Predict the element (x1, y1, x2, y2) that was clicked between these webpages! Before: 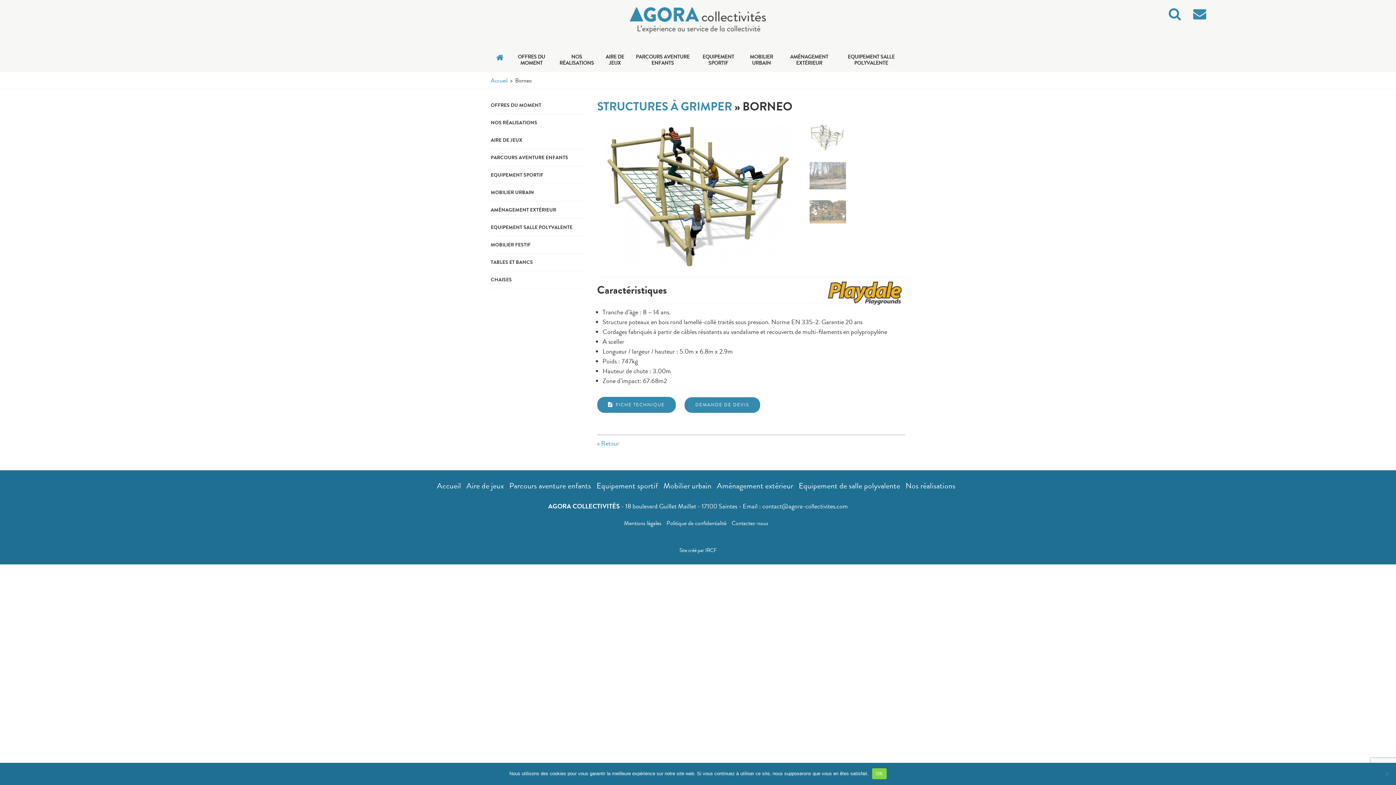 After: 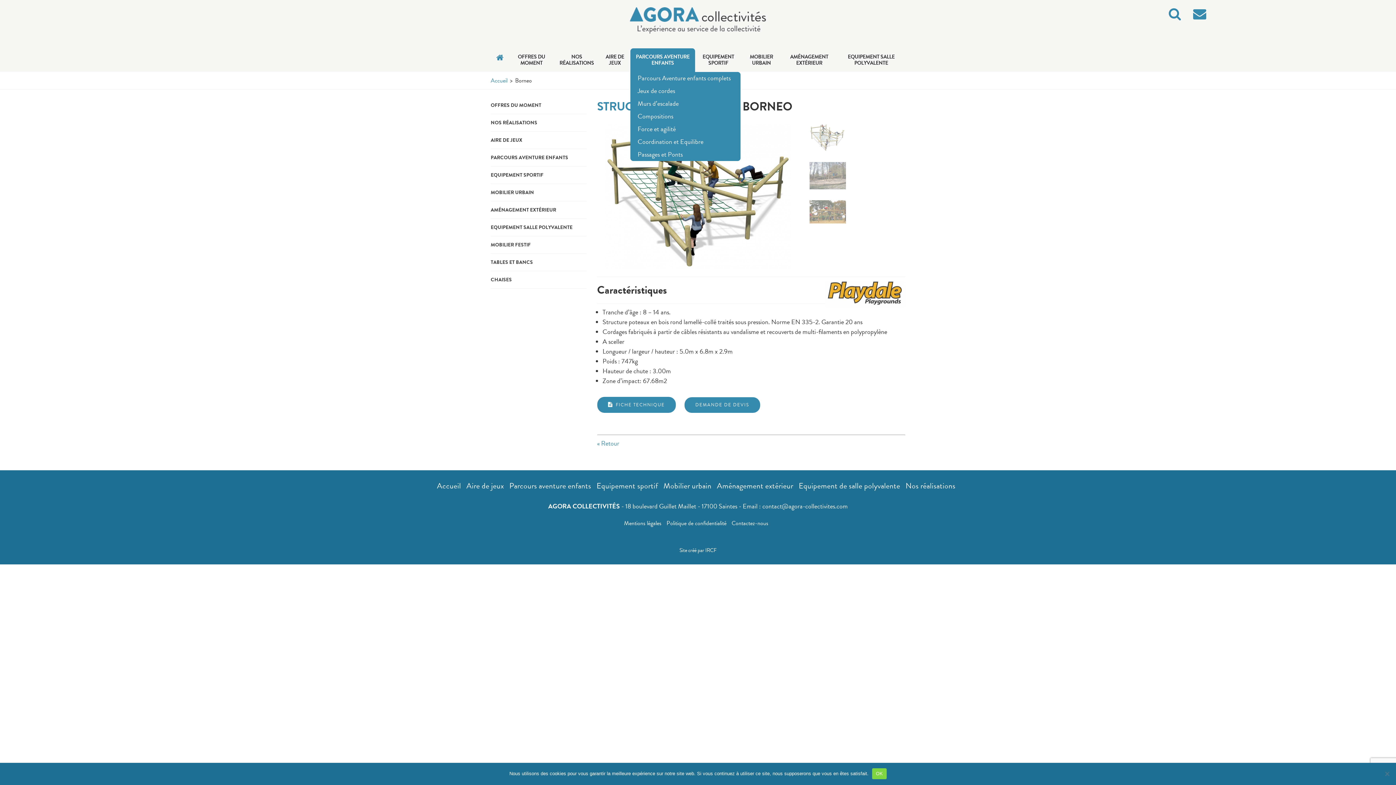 Action: label: PARCOURS AVENTURE ENFANTS bbox: (630, 48, 695, 72)